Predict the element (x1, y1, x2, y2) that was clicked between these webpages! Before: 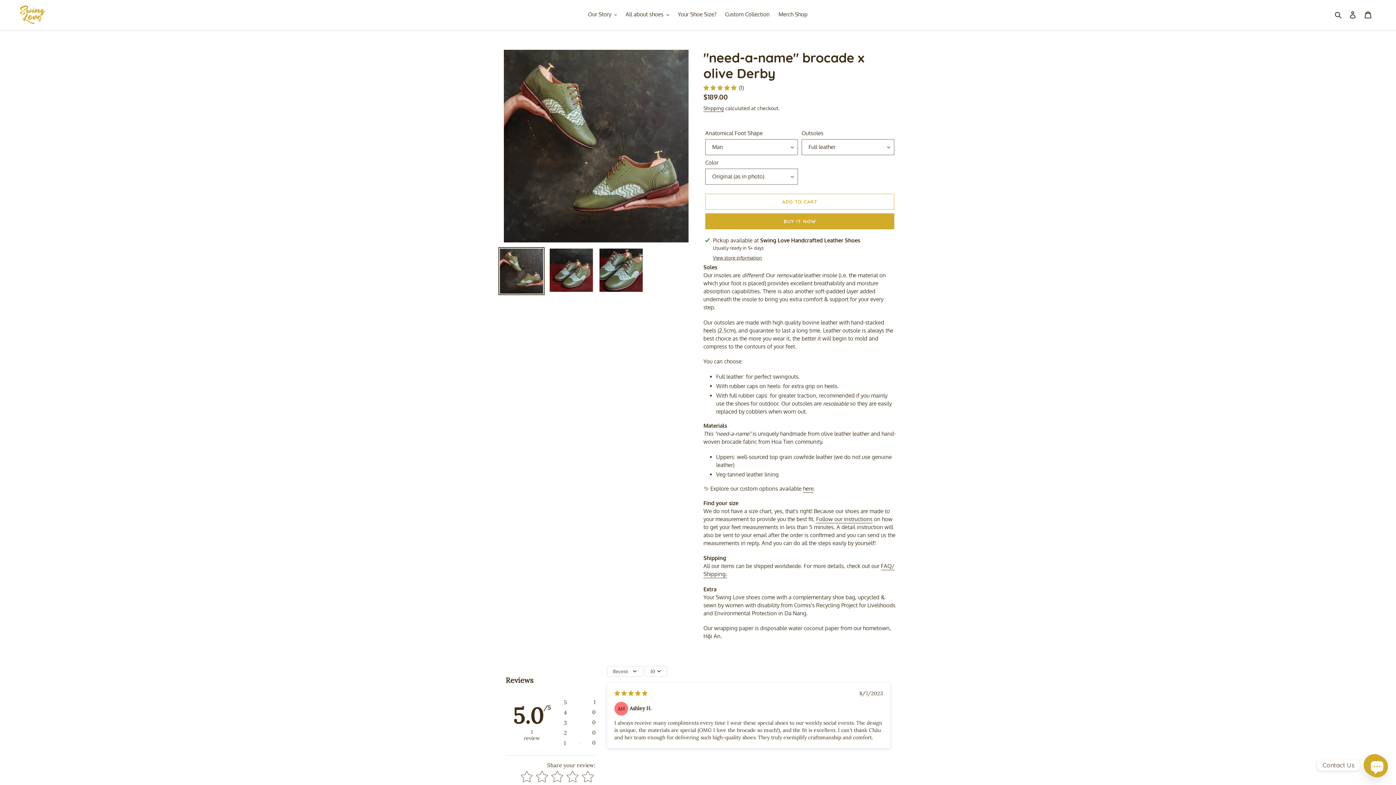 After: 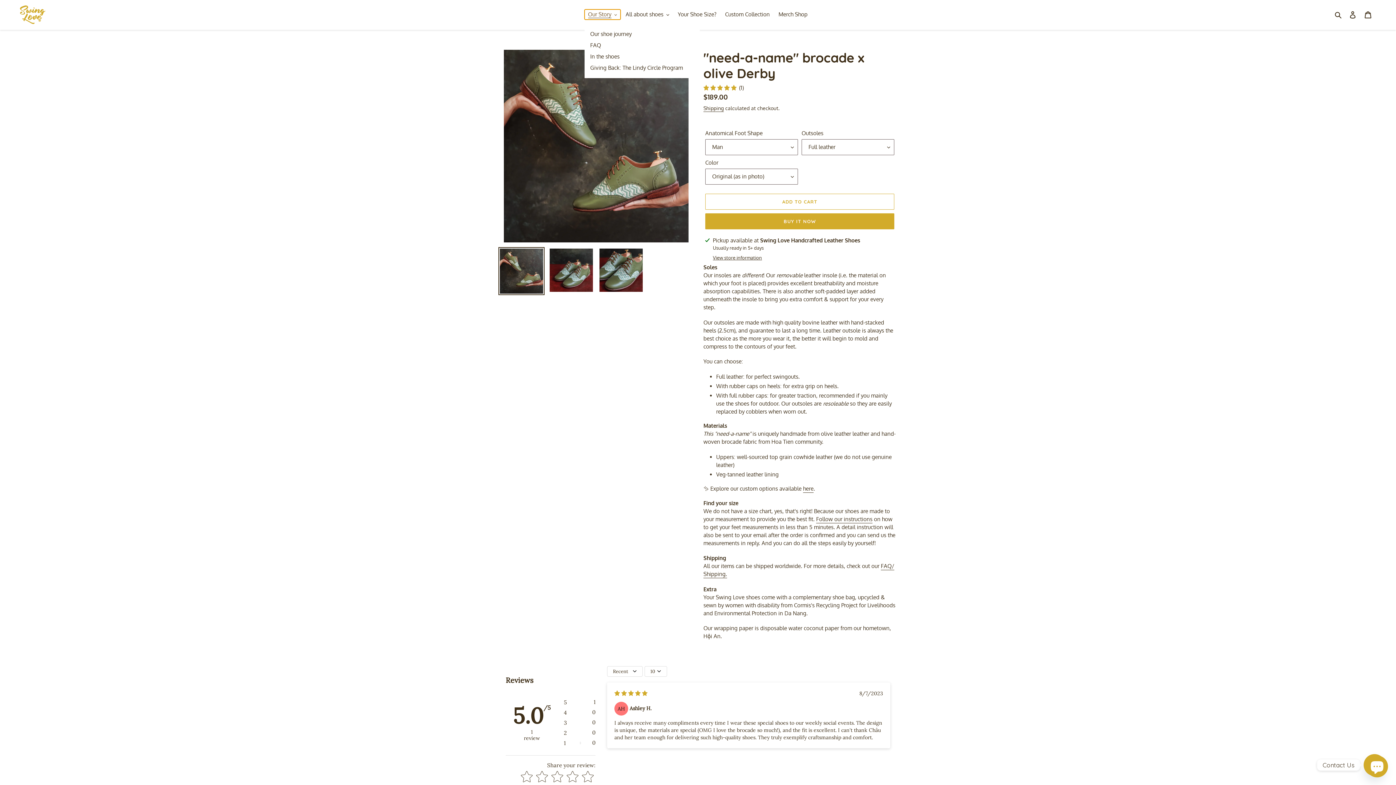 Action: label: Our Story bbox: (584, 9, 620, 19)